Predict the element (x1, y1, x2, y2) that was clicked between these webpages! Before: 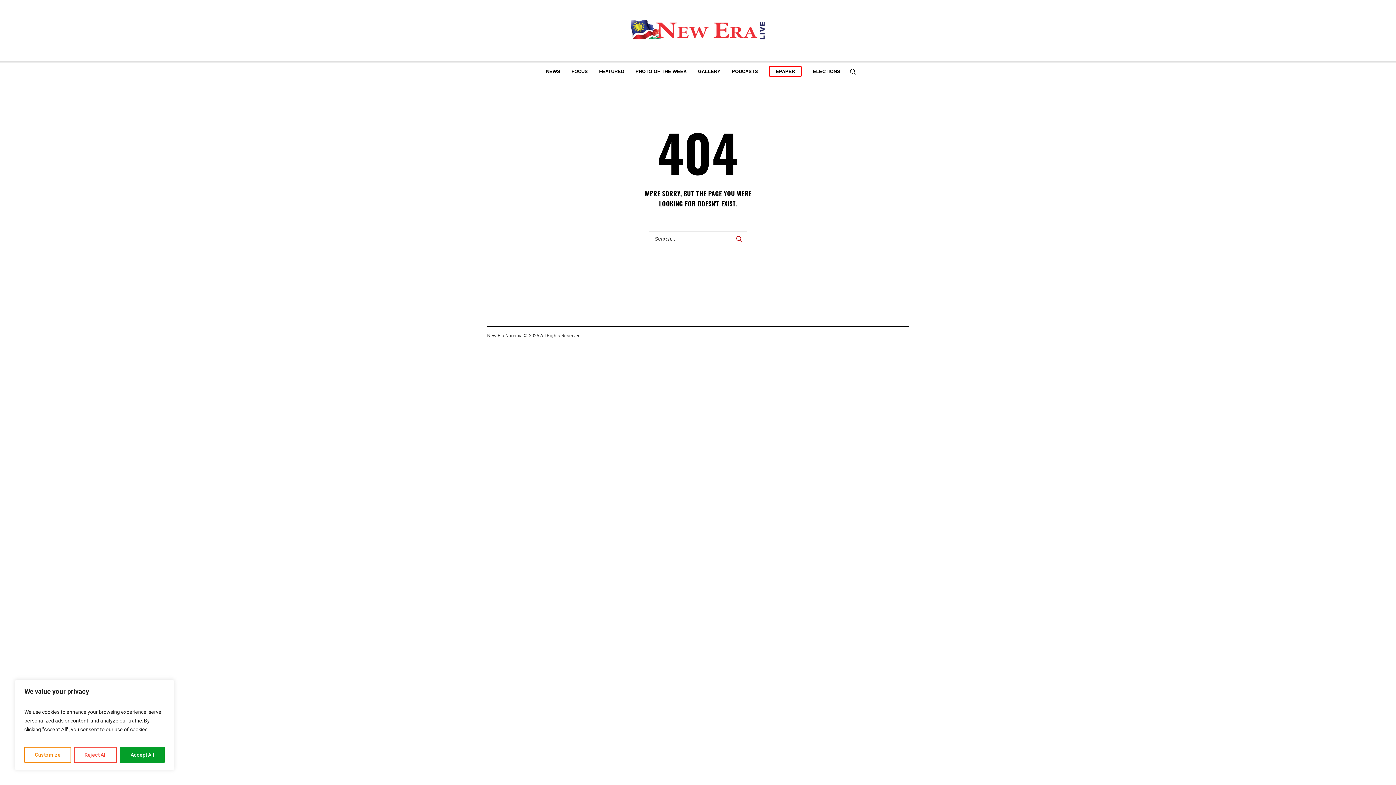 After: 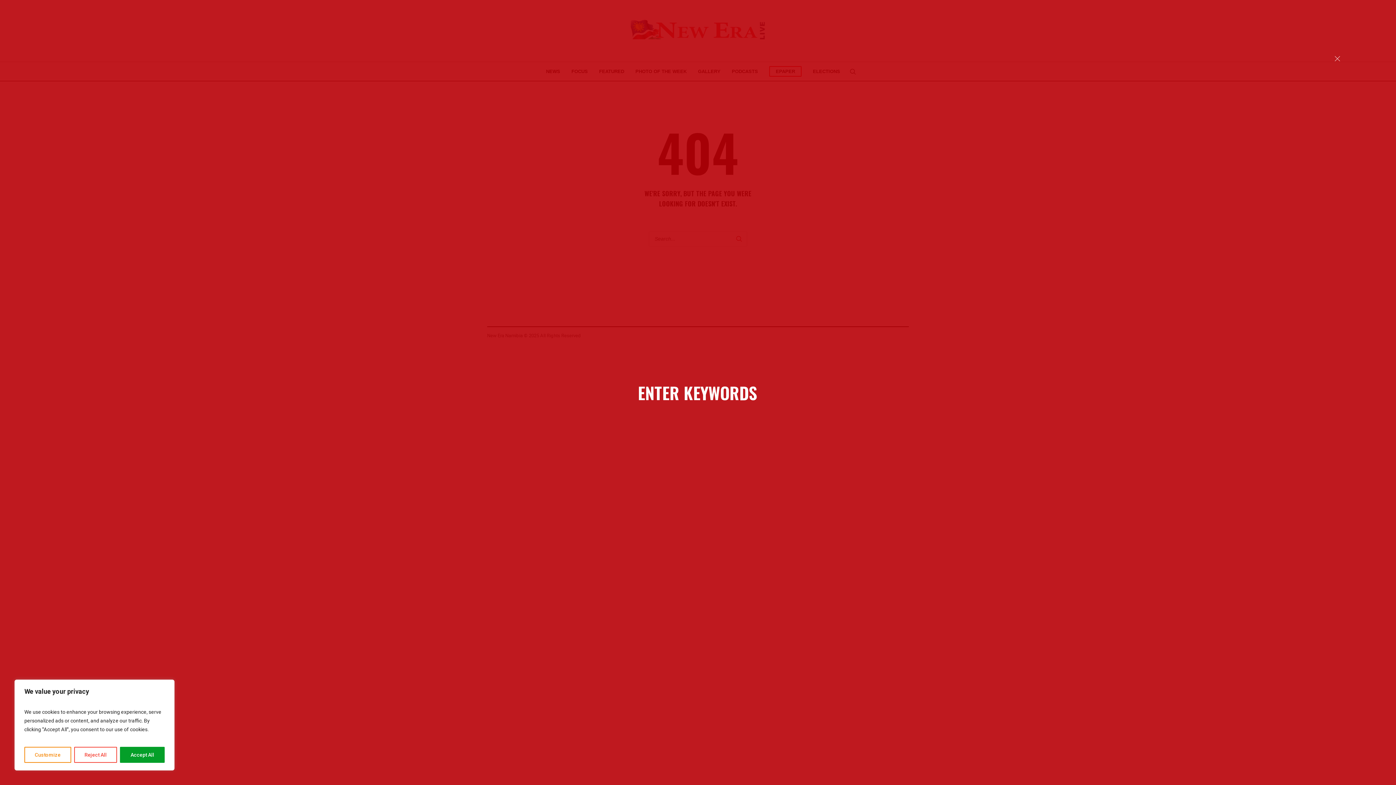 Action: bbox: (849, 68, 856, 75)